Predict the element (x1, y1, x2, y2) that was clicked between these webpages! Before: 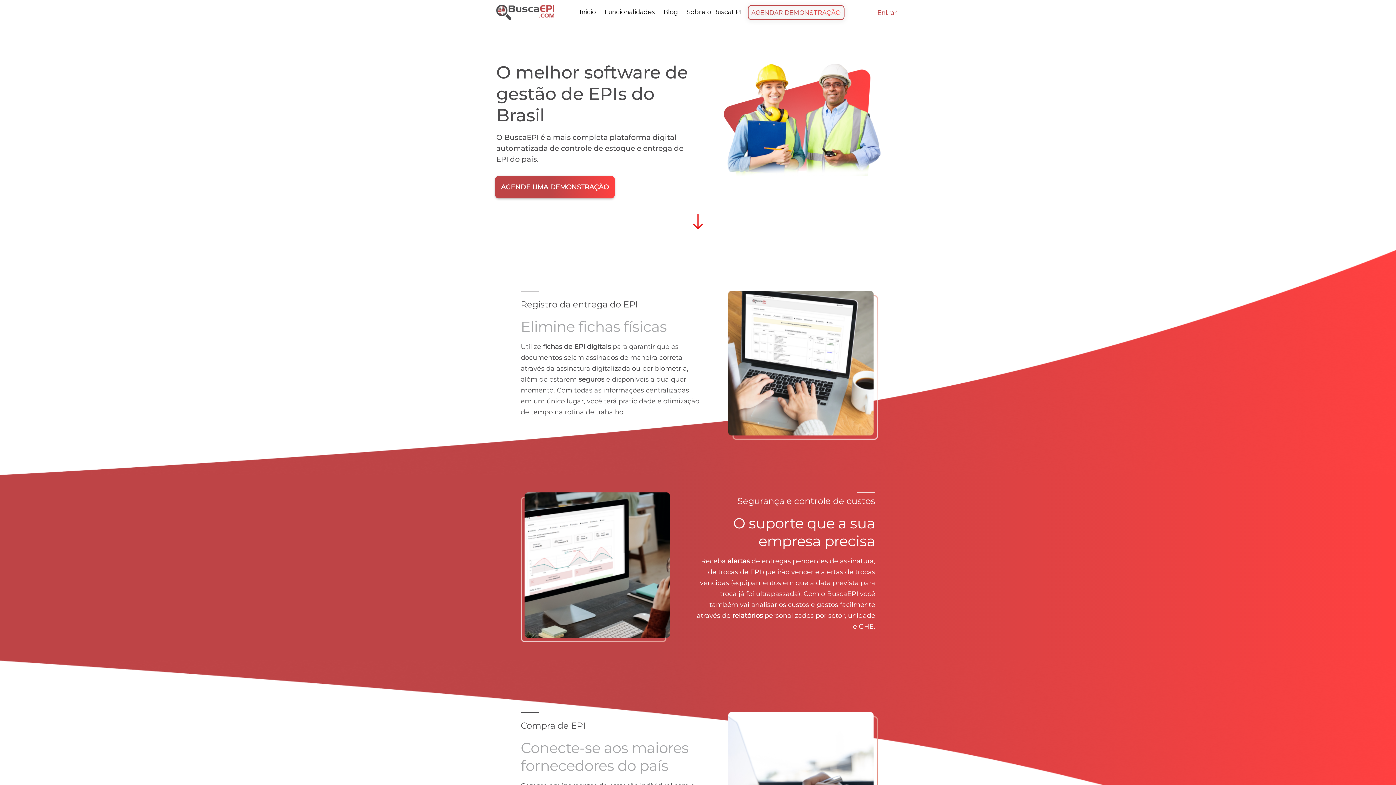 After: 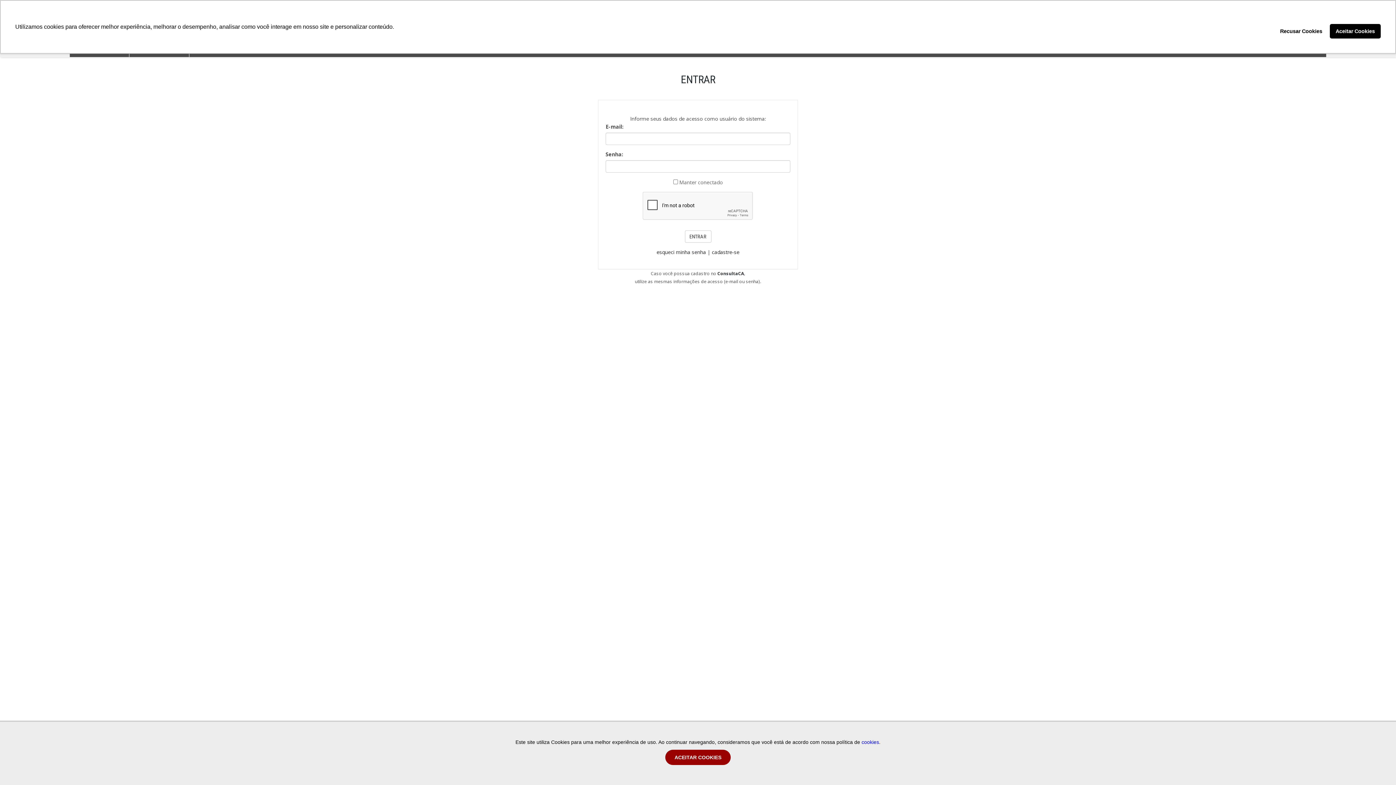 Action: bbox: (874, 5, 899, 19) label: Entrar